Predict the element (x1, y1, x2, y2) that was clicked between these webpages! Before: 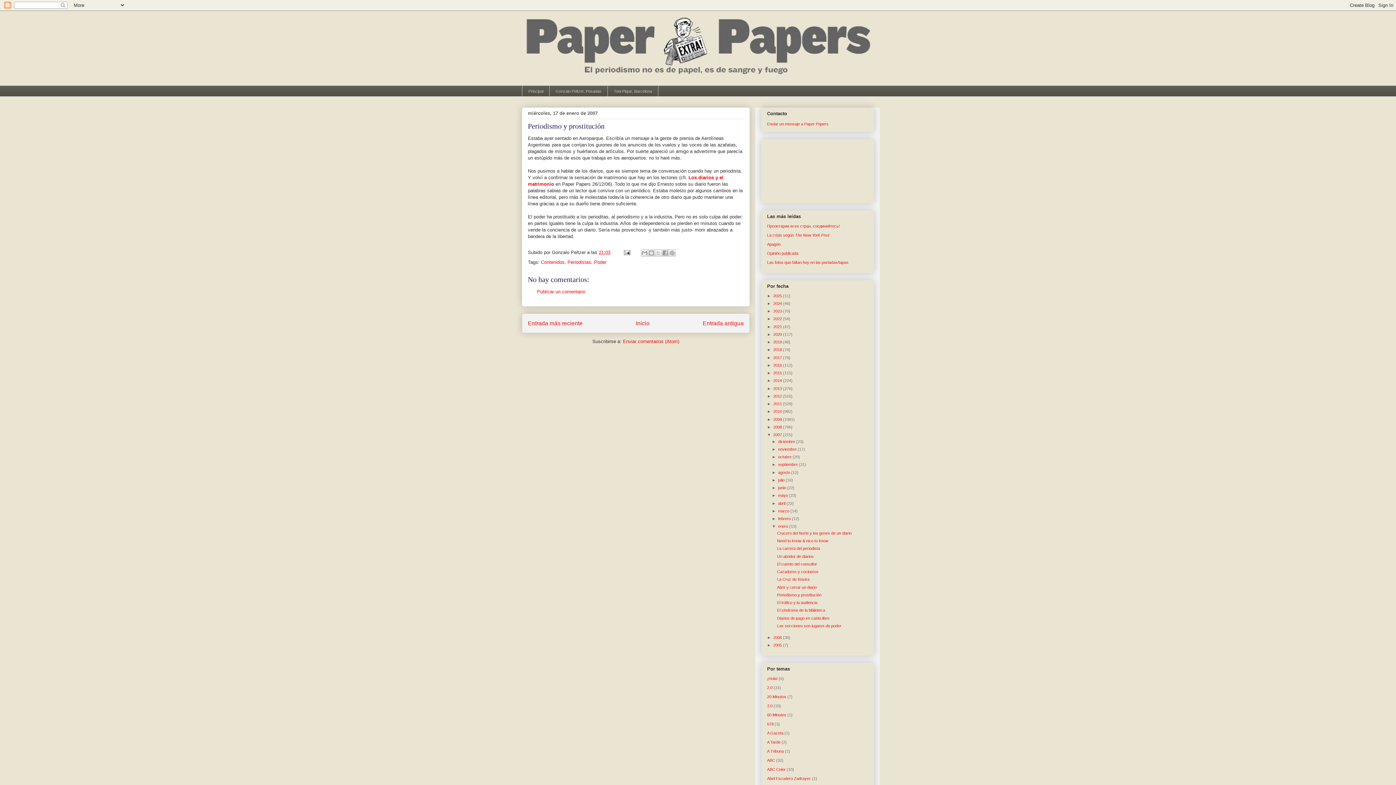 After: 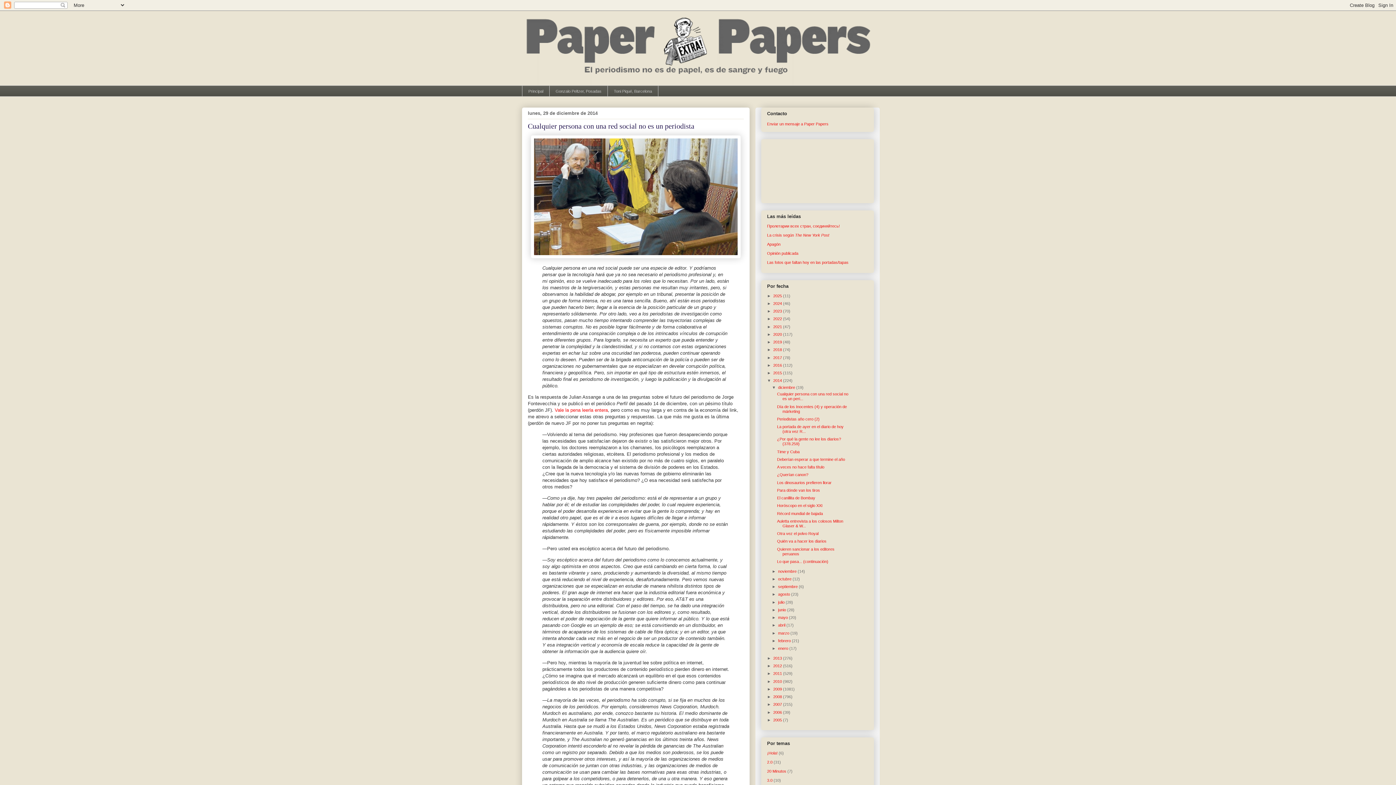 Action: label: 2014  bbox: (773, 378, 783, 383)